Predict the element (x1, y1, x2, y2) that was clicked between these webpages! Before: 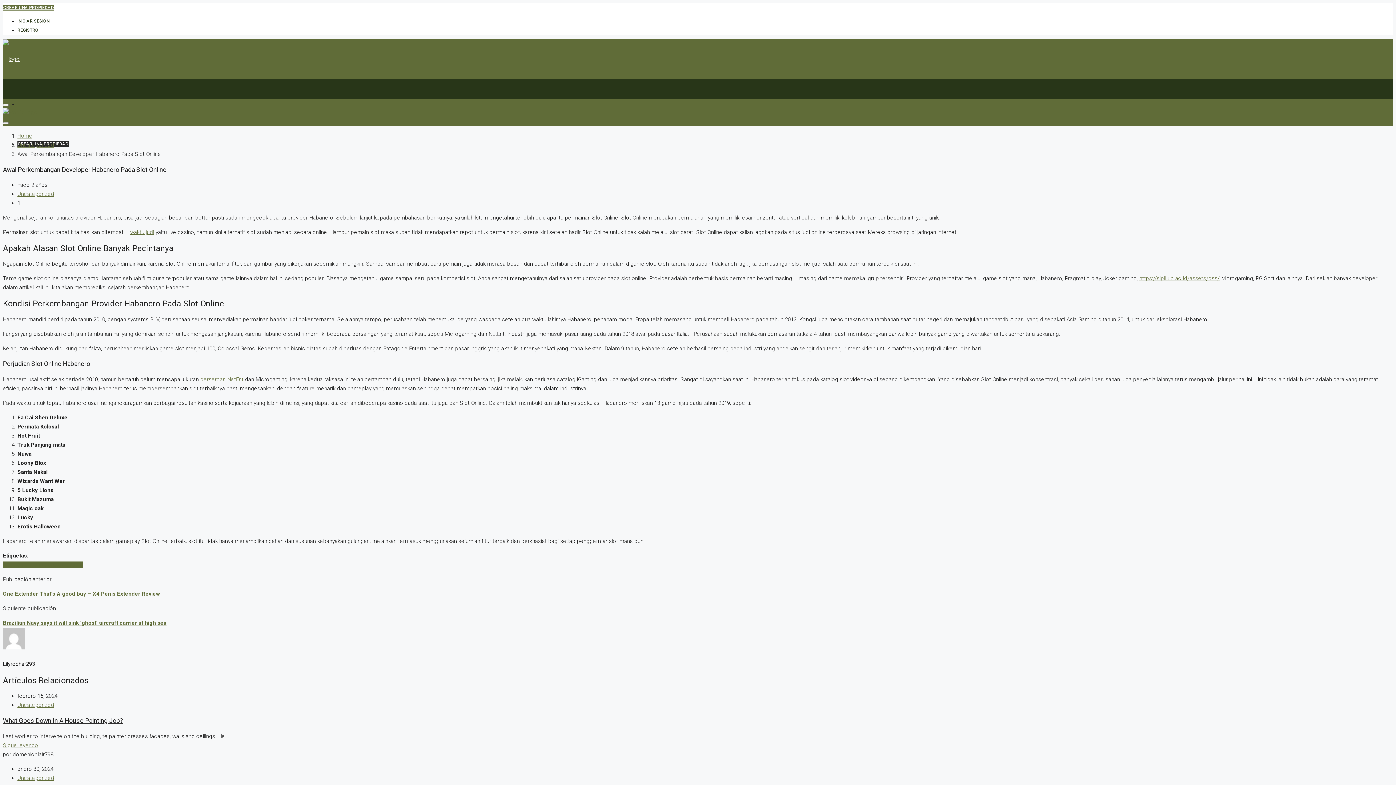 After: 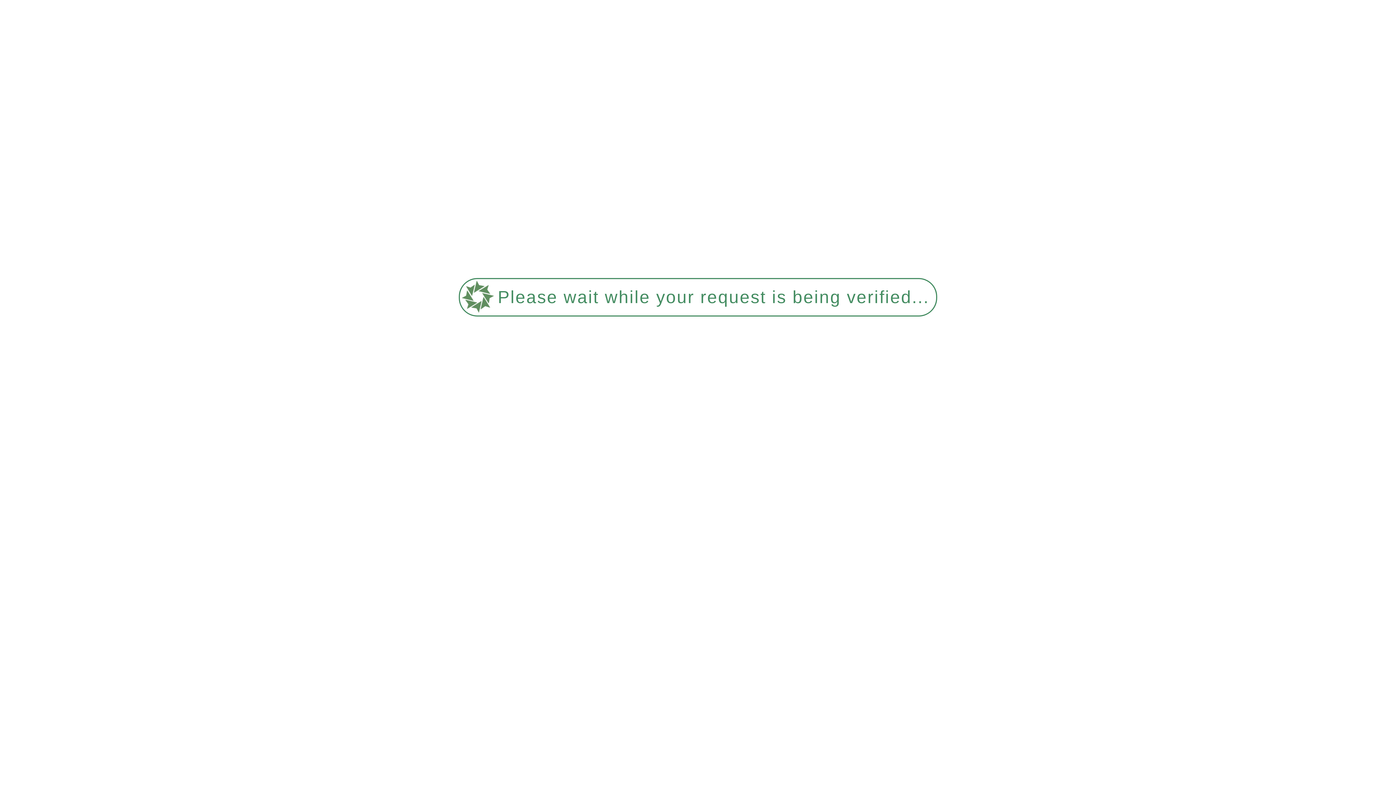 Action: label: Uncategorized bbox: (17, 702, 54, 708)